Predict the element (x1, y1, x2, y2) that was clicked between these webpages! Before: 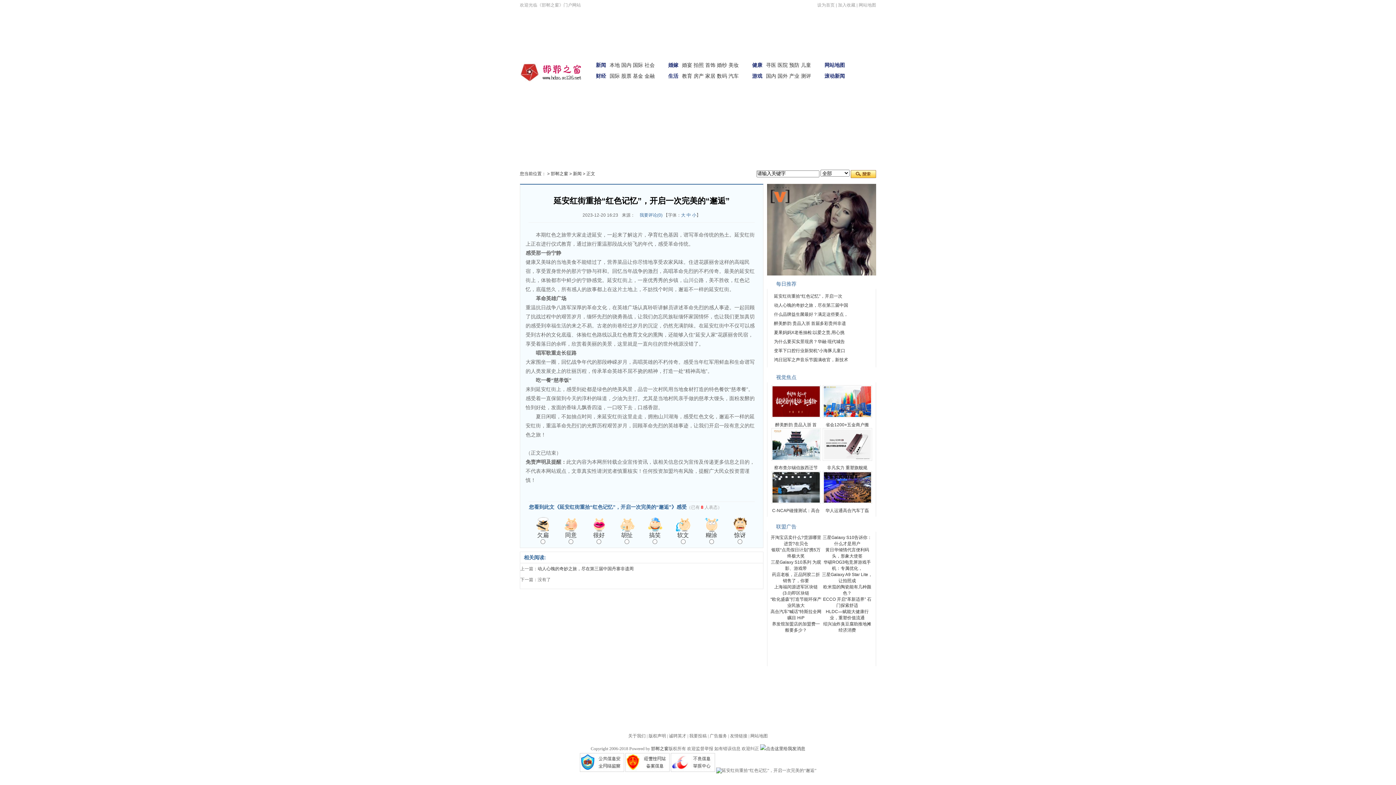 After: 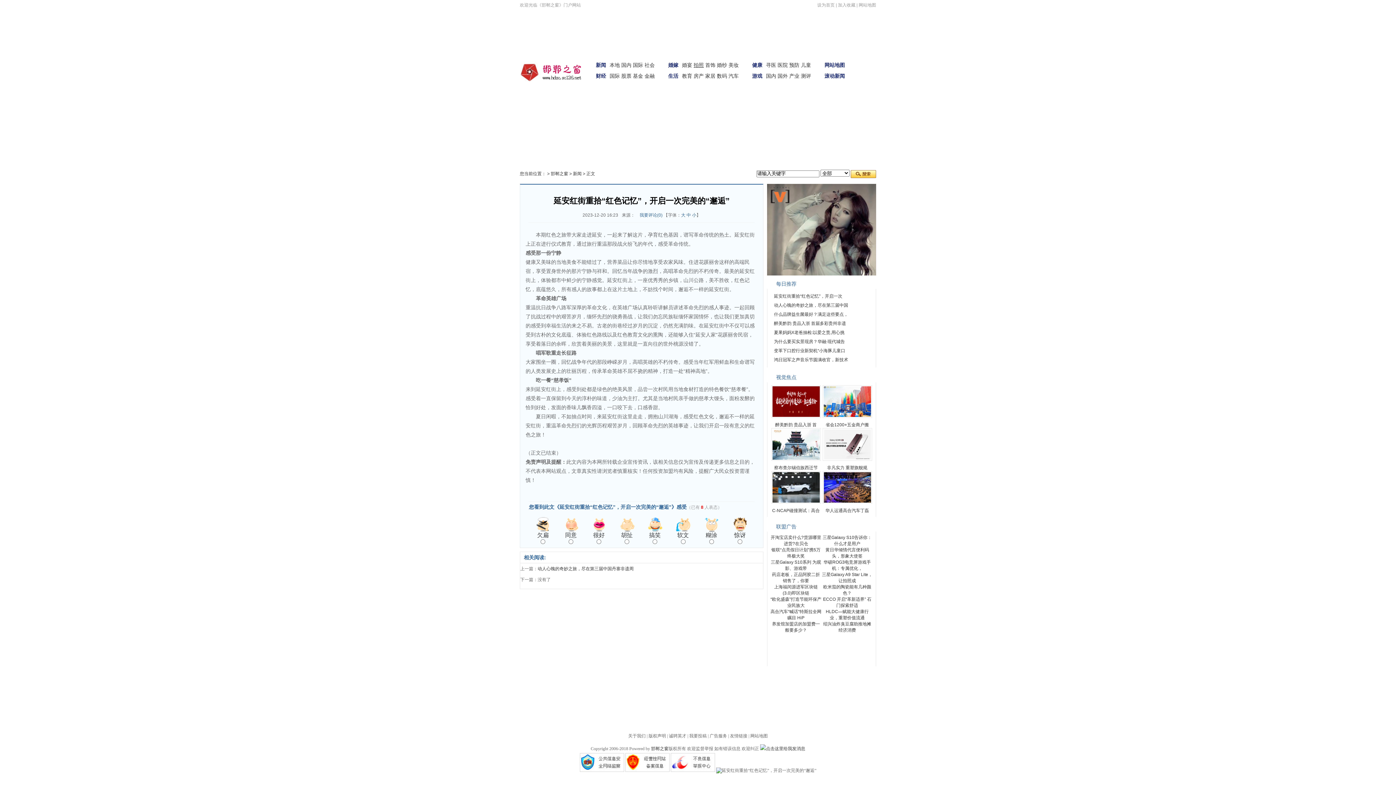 Action: bbox: (693, 62, 704, 68) label: 拍照